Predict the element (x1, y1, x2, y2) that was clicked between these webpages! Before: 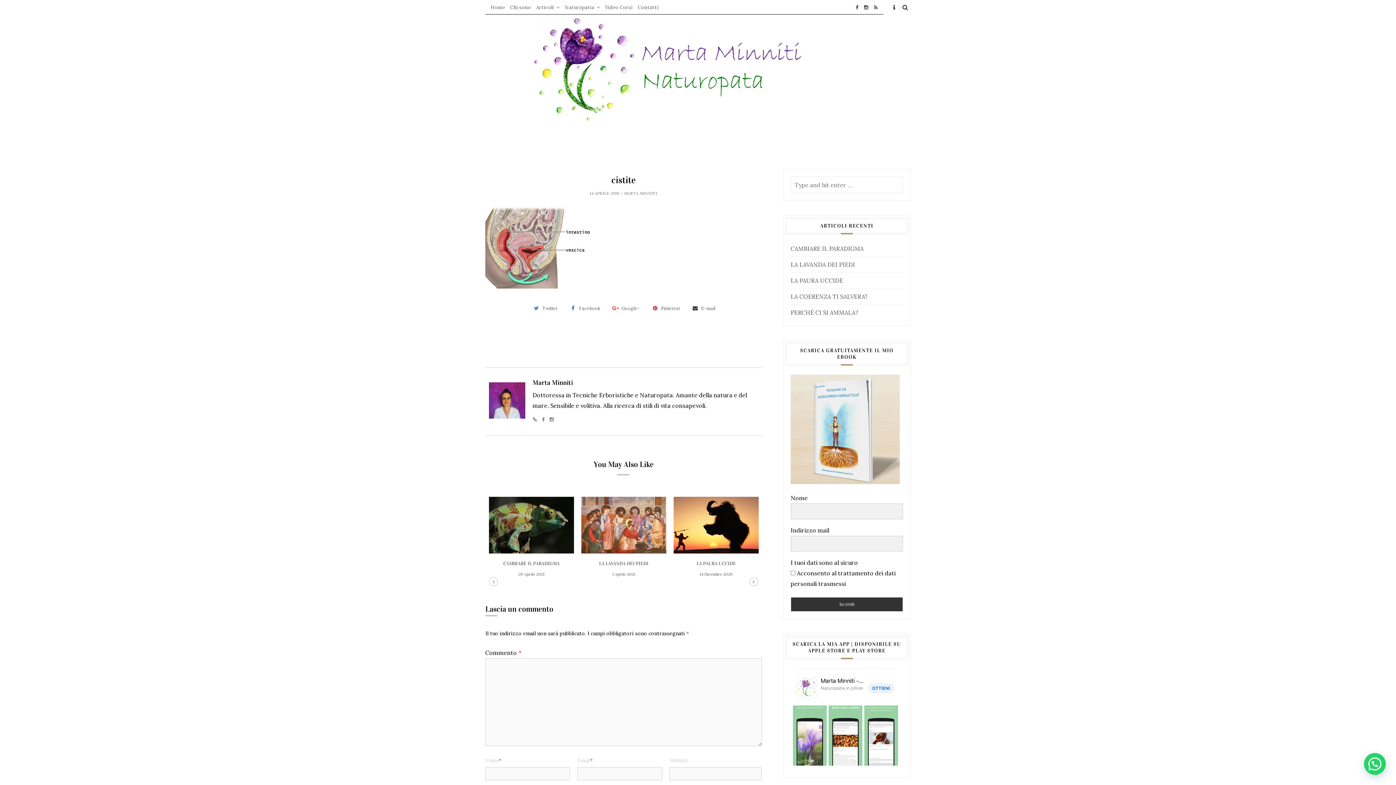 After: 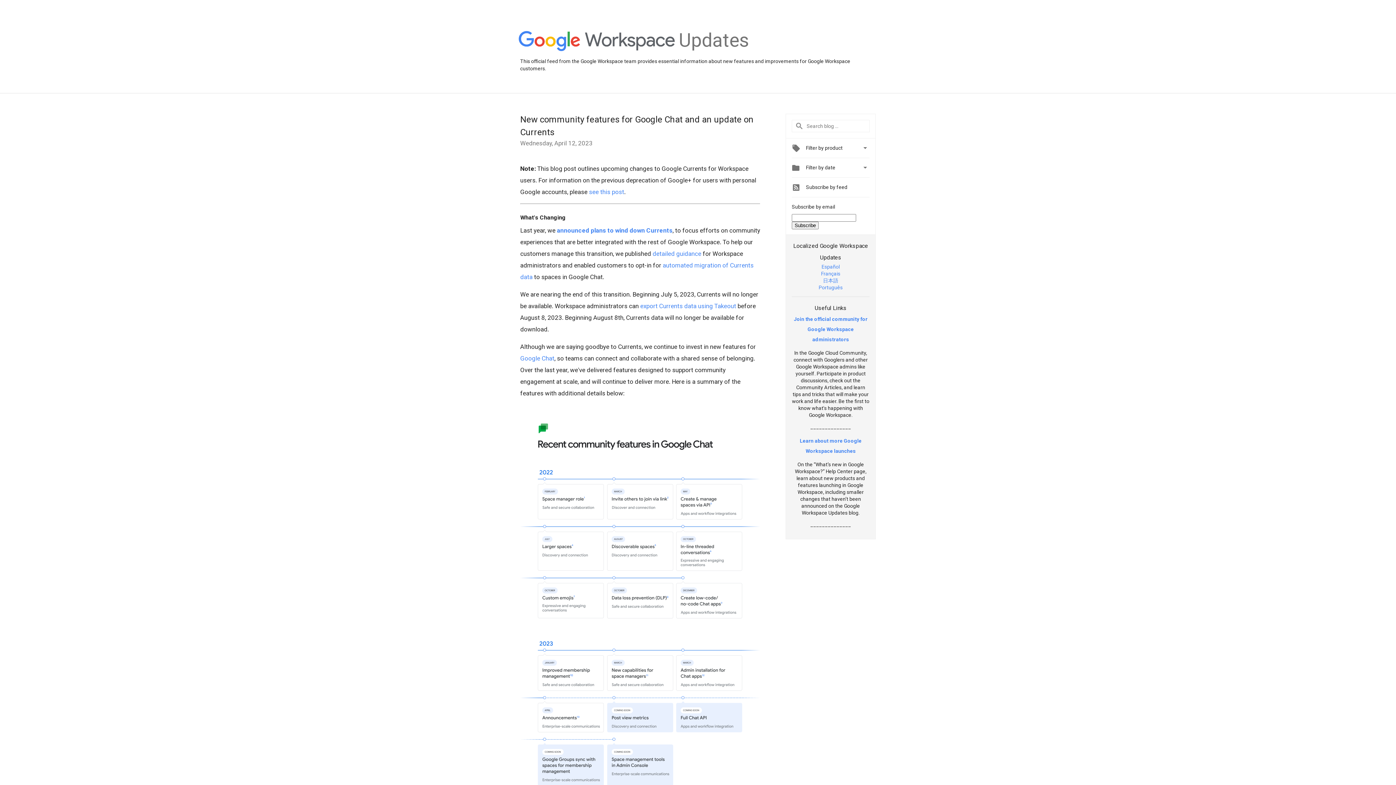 Action: label:  Google+ bbox: (607, 301, 643, 315)